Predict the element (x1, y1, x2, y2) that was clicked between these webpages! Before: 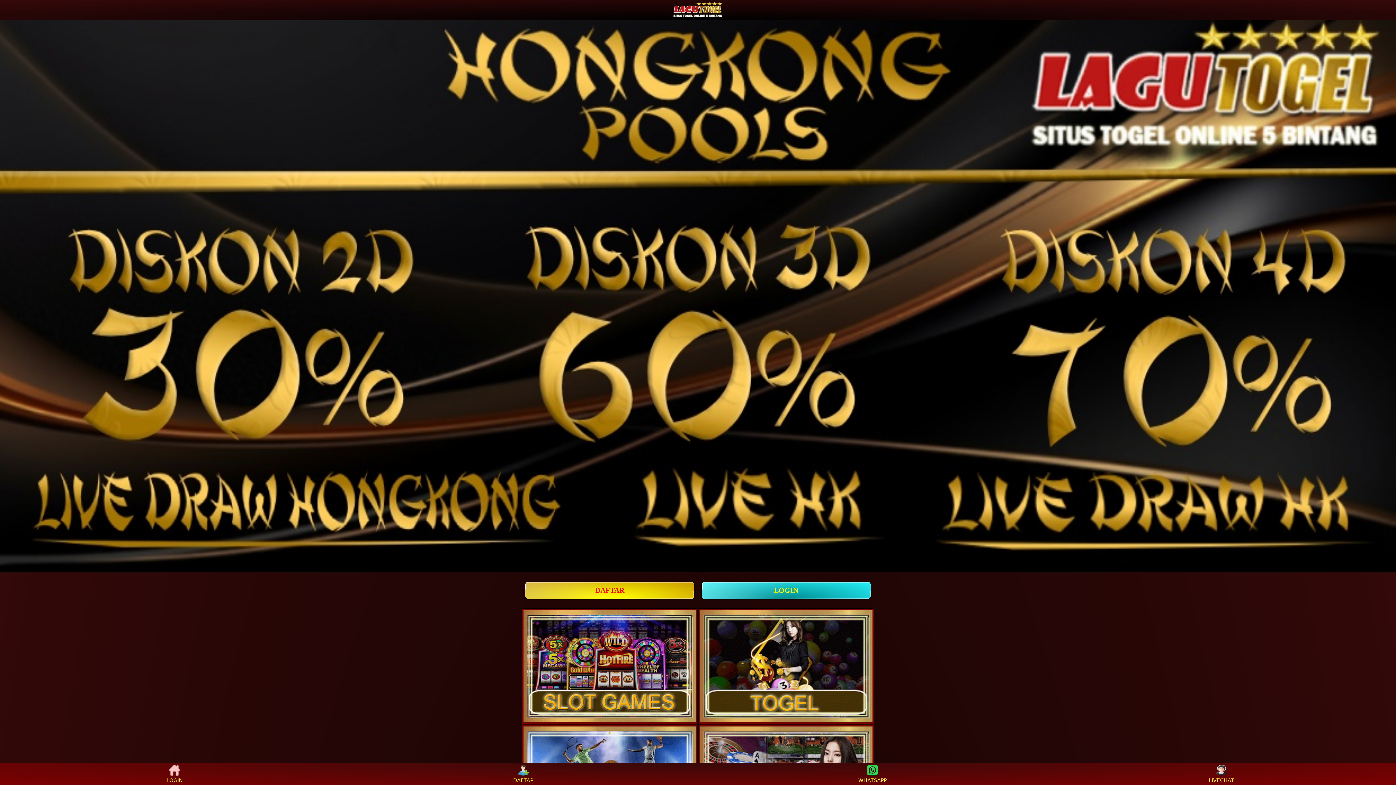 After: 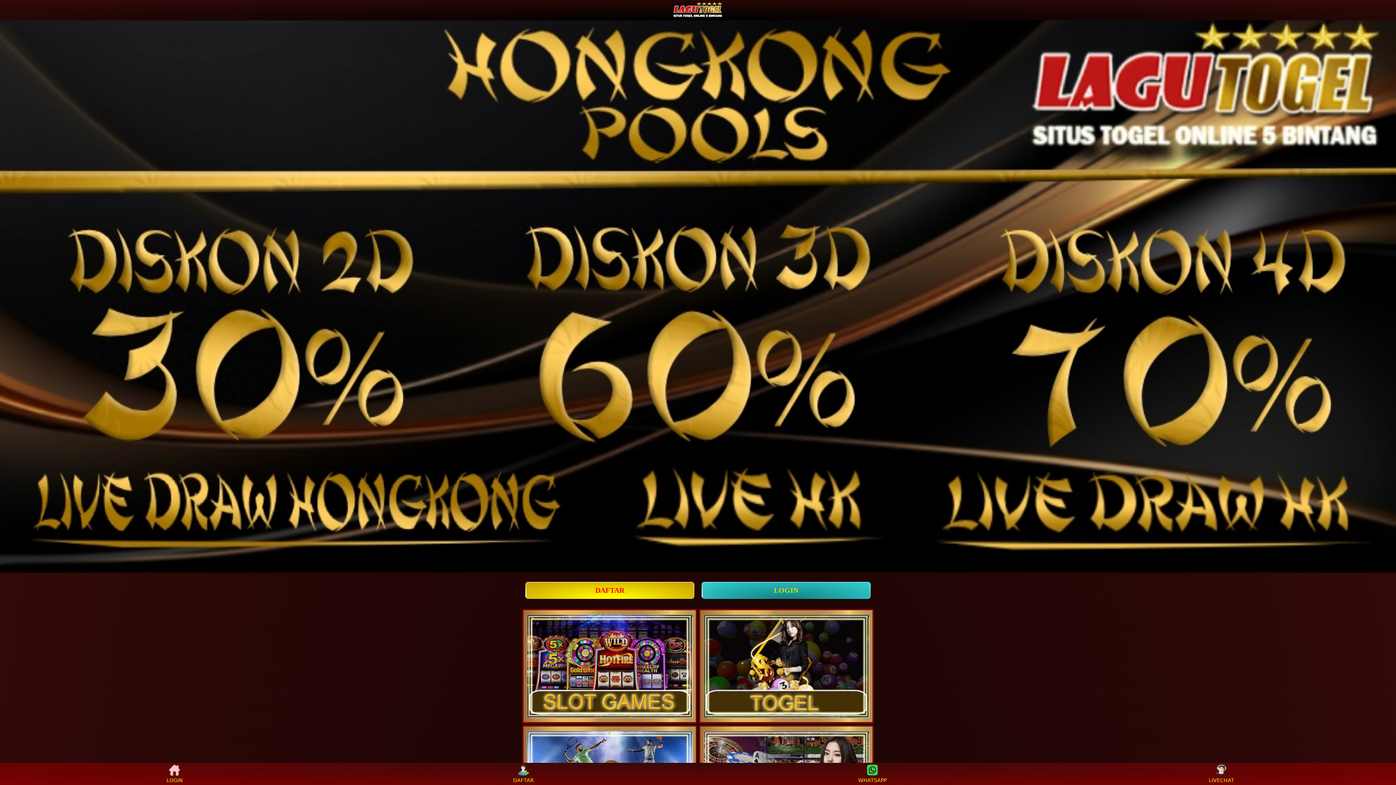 Action: label: LOGIN bbox: (701, 582, 871, 599)